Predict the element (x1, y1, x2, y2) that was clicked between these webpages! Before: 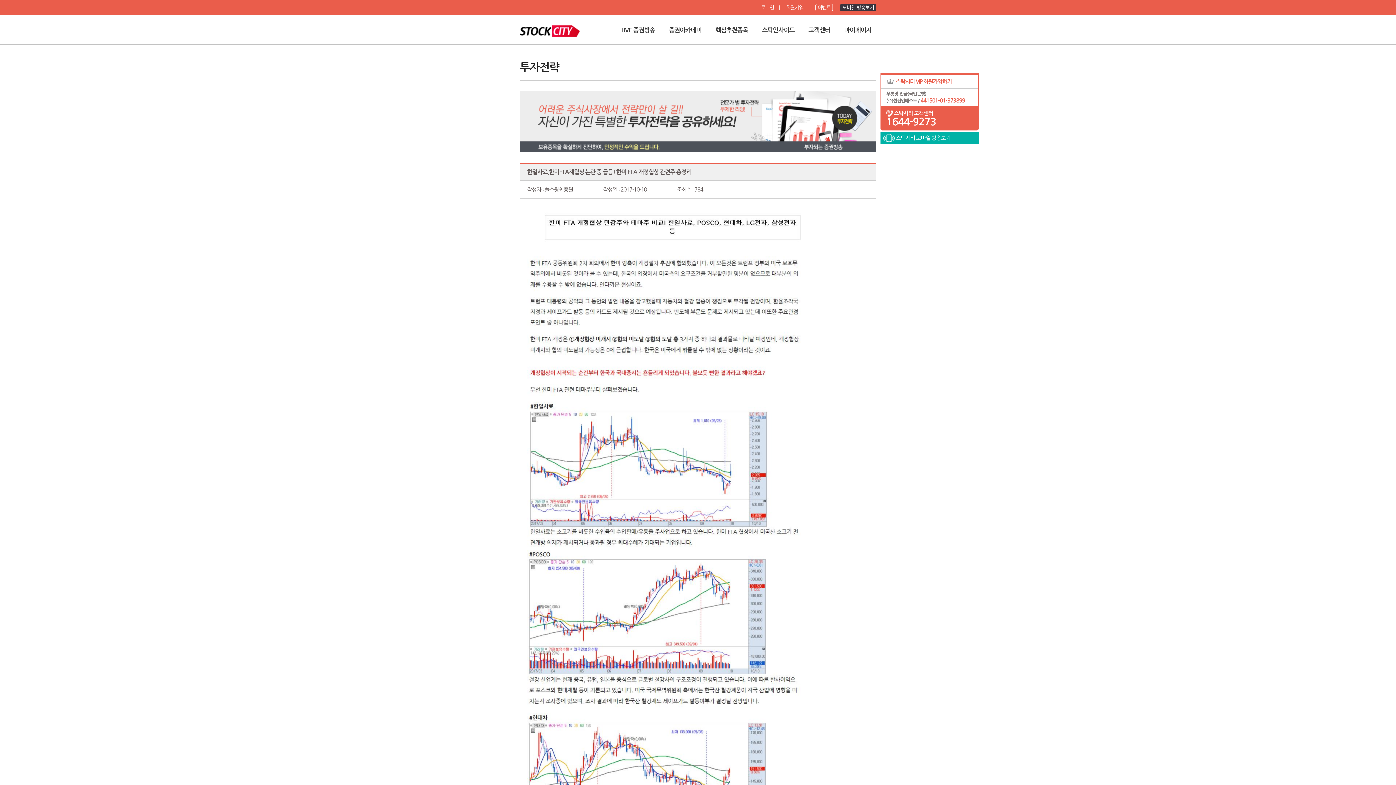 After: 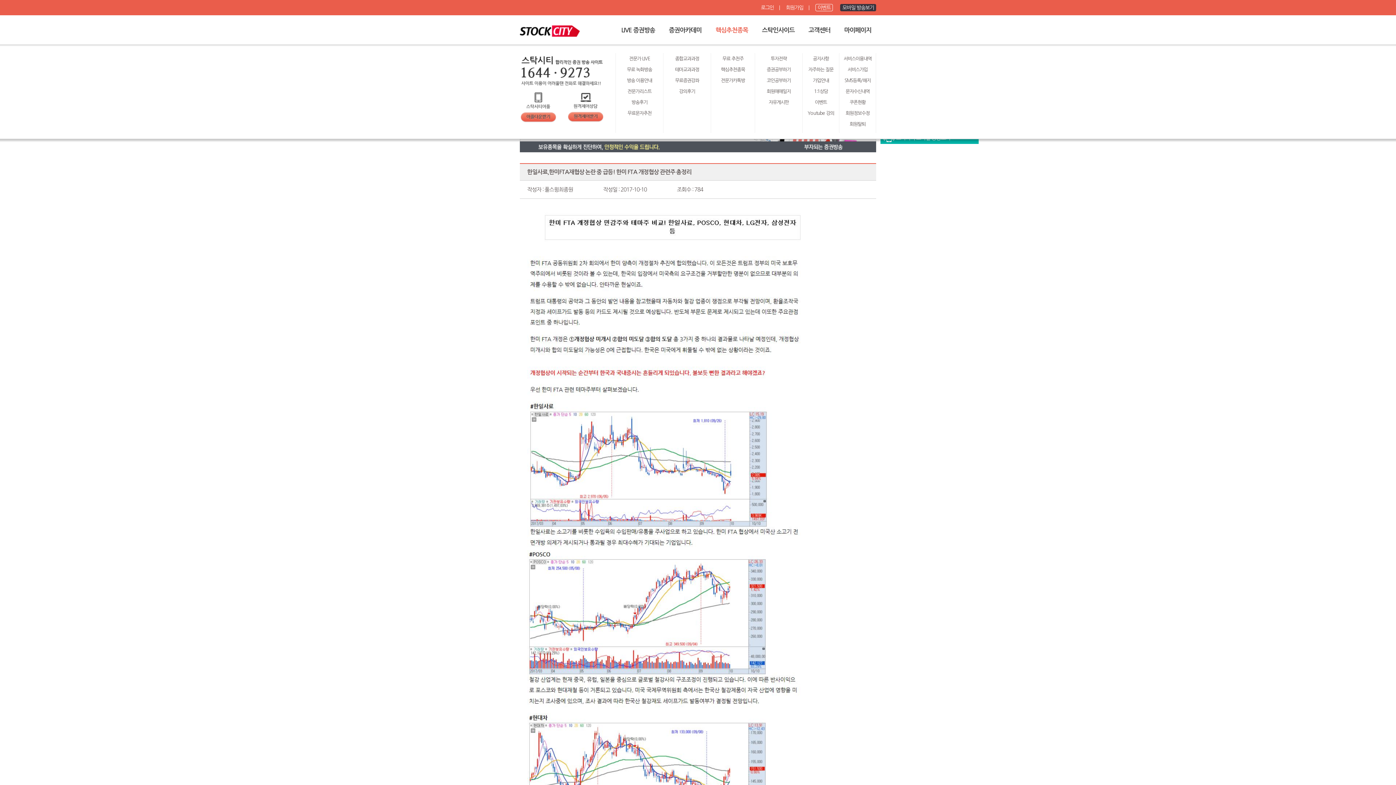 Action: label: 핵심추천종목 bbox: (715, 27, 753, 37)